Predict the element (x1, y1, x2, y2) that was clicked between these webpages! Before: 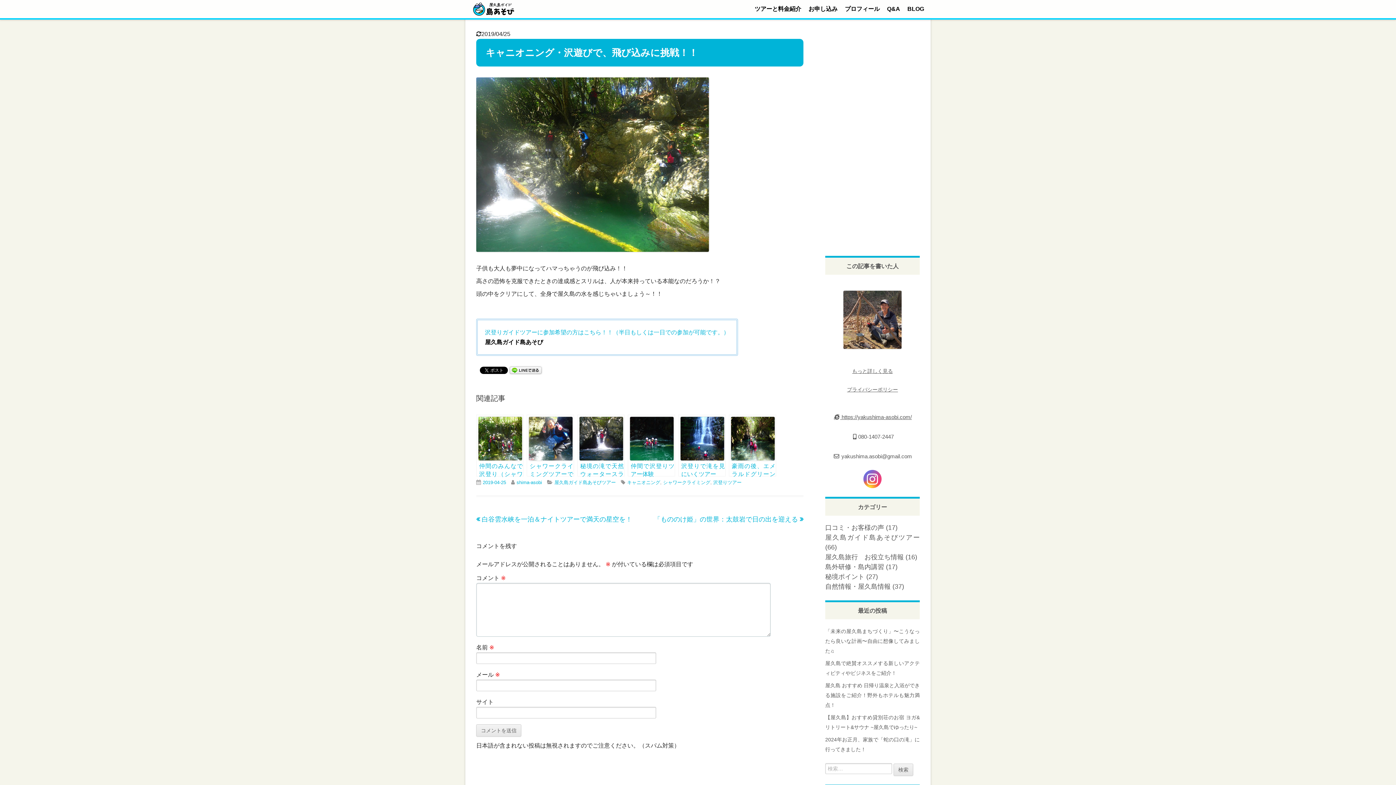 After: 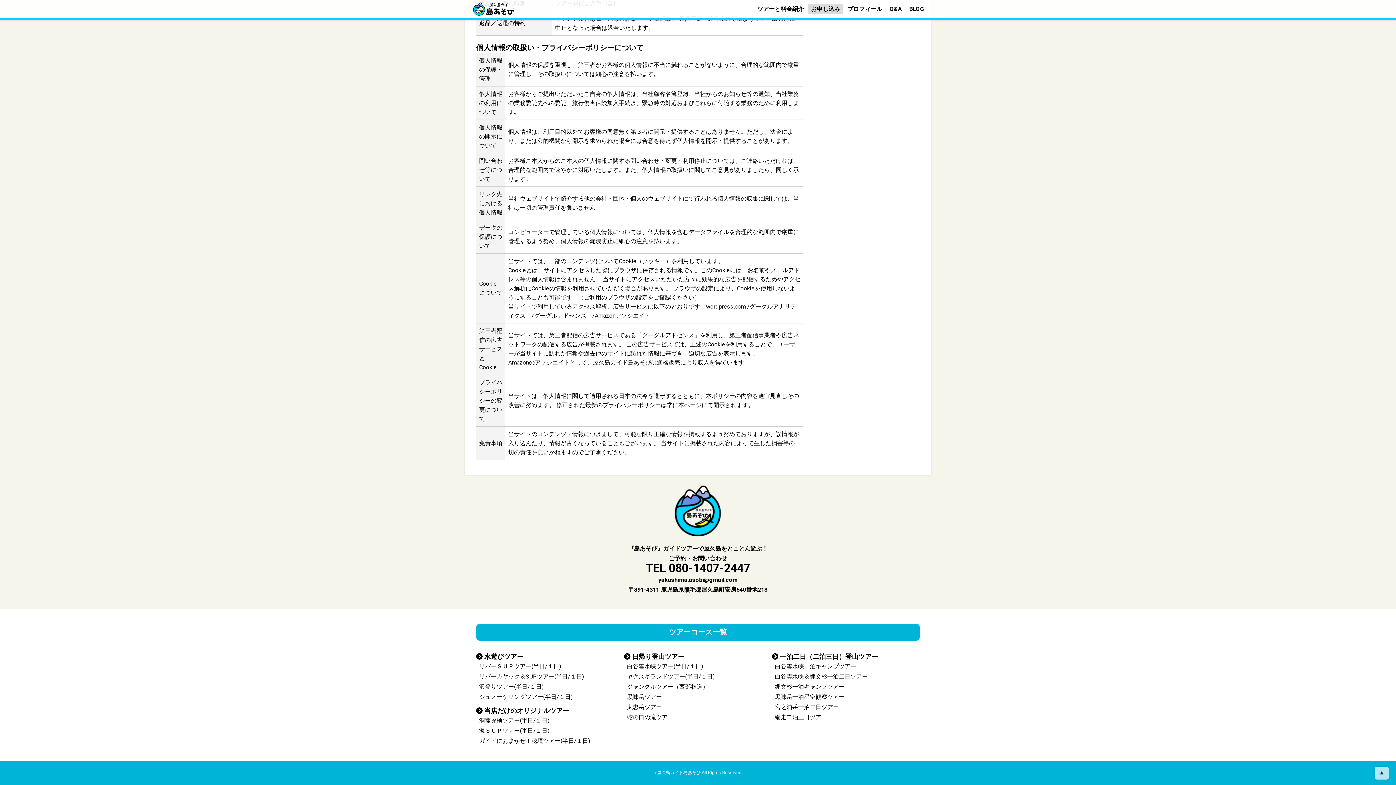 Action: bbox: (847, 386, 898, 392) label: プライバシーポリシー